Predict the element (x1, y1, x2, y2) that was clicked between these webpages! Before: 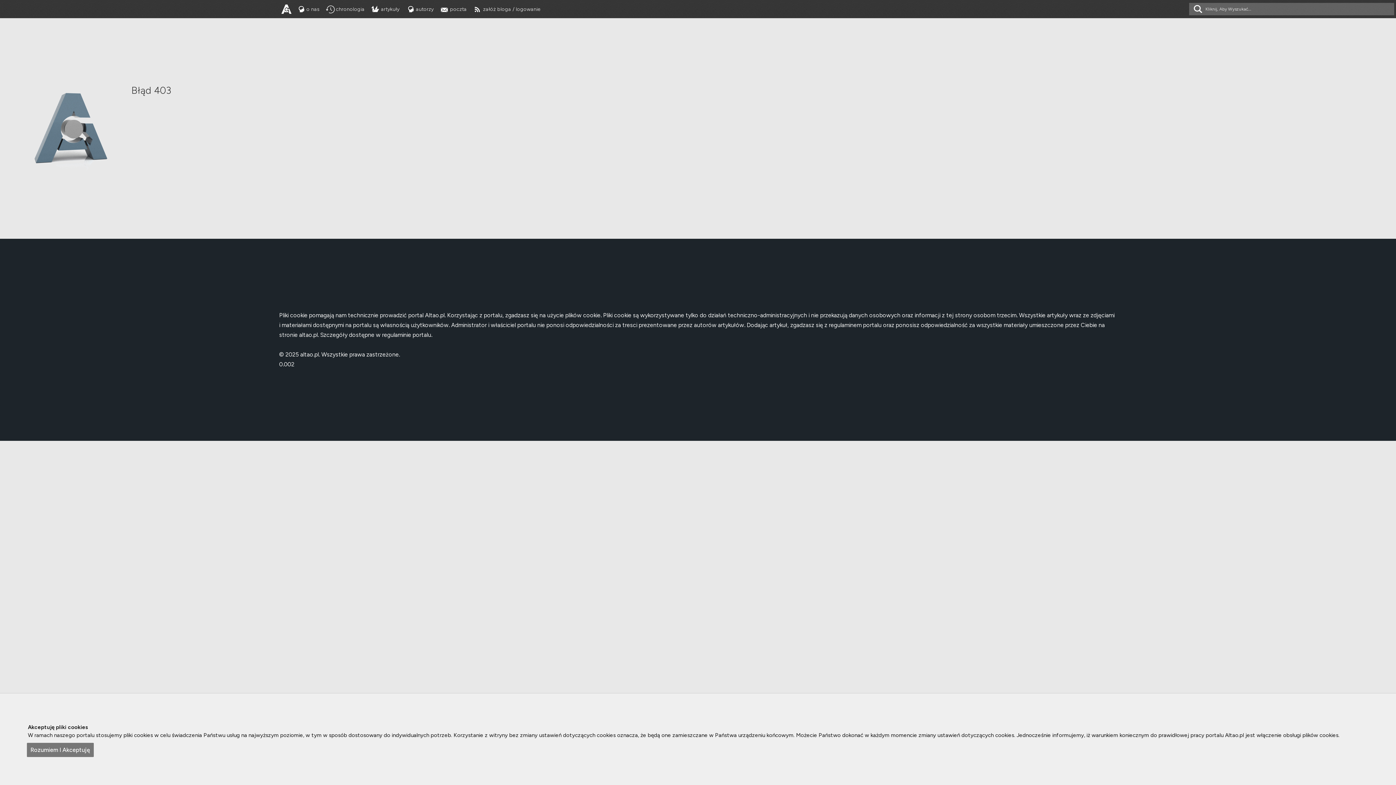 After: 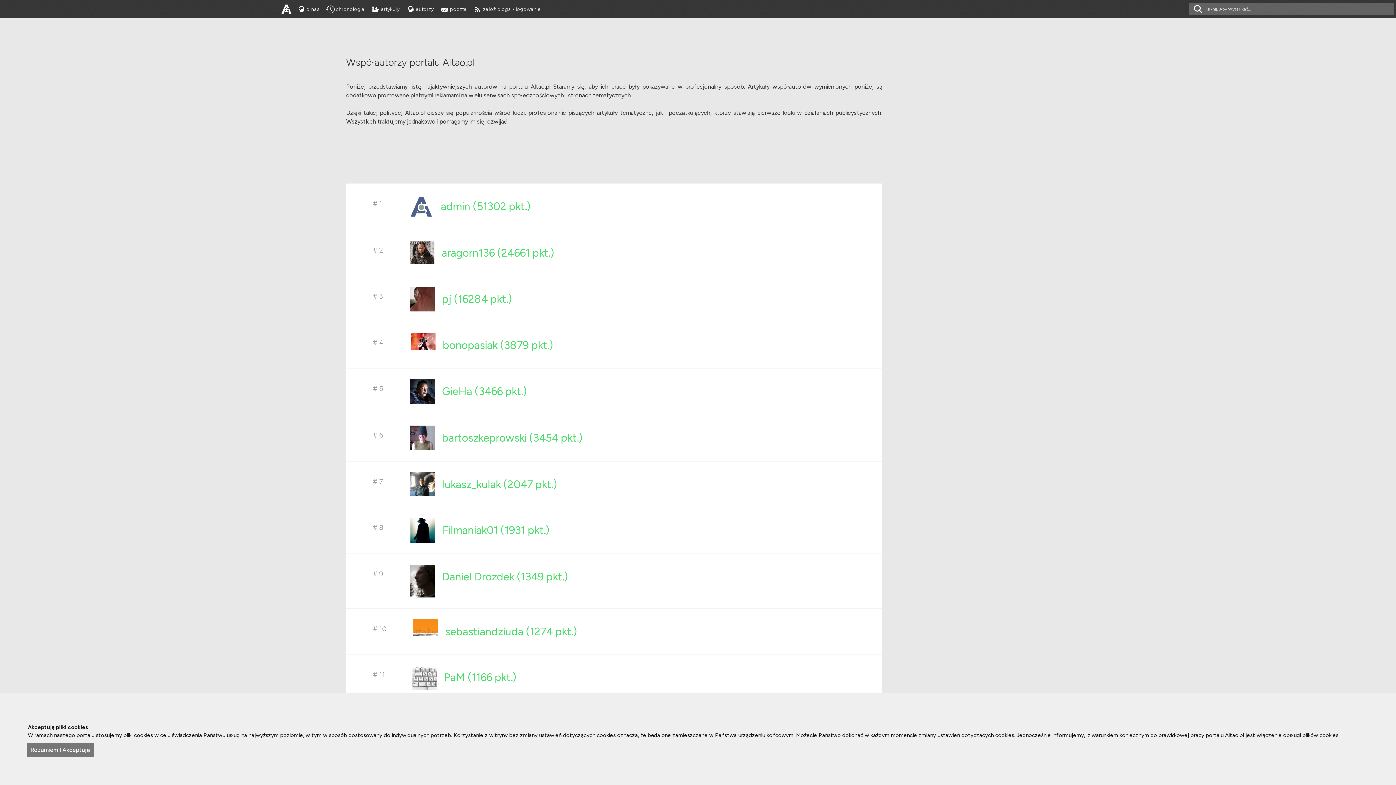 Action: label: autorzy bbox: (403, 0, 437, 24)